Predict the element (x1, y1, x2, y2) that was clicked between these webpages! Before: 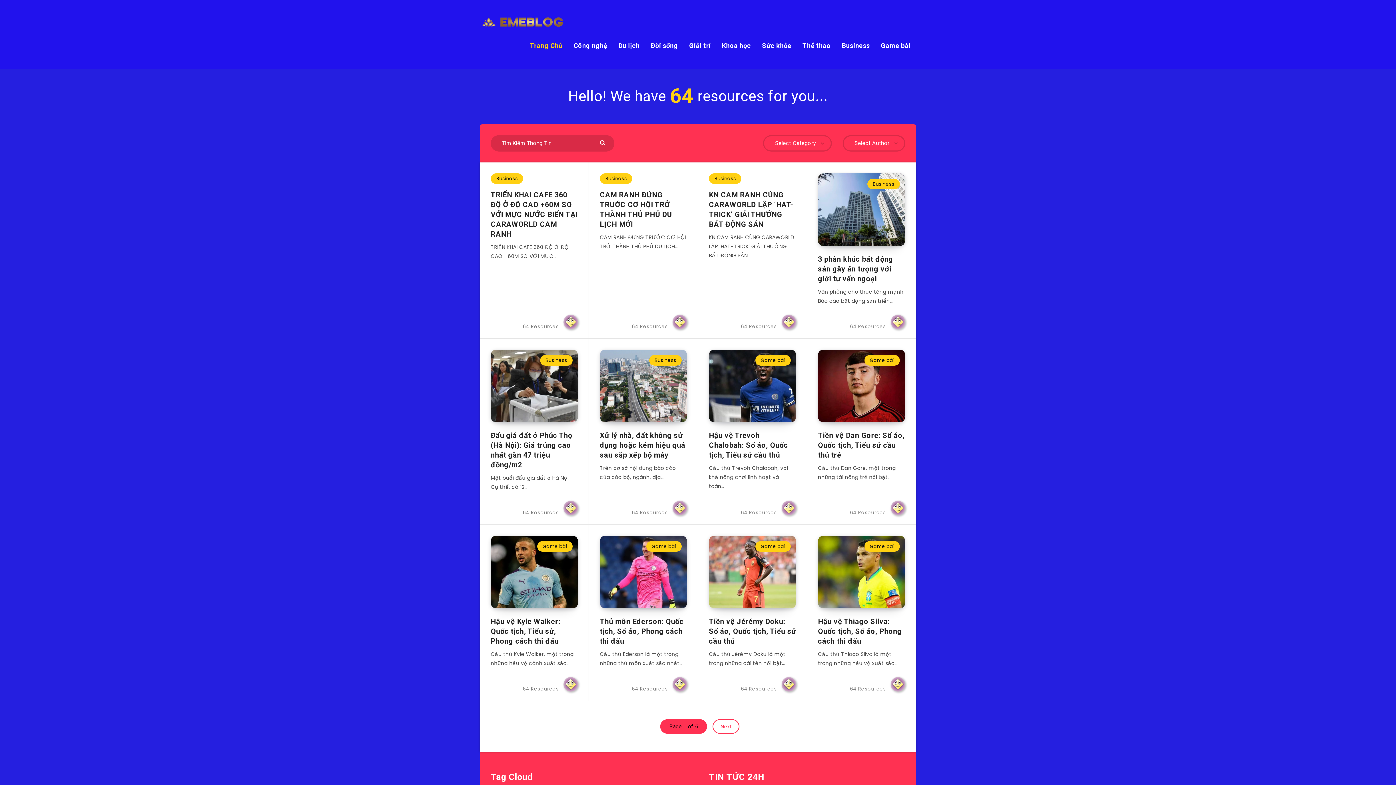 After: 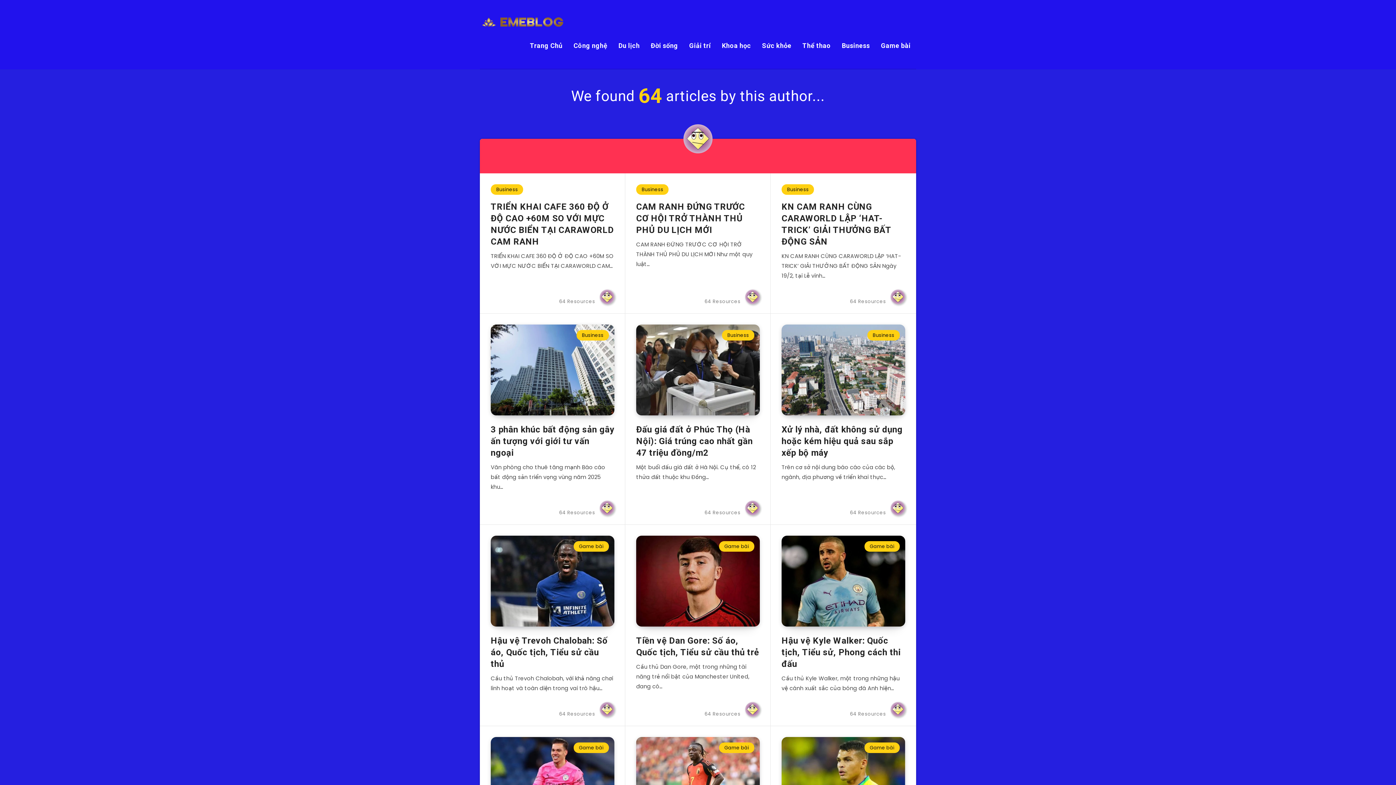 Action: bbox: (631, 499, 687, 515) label: 64 Resources